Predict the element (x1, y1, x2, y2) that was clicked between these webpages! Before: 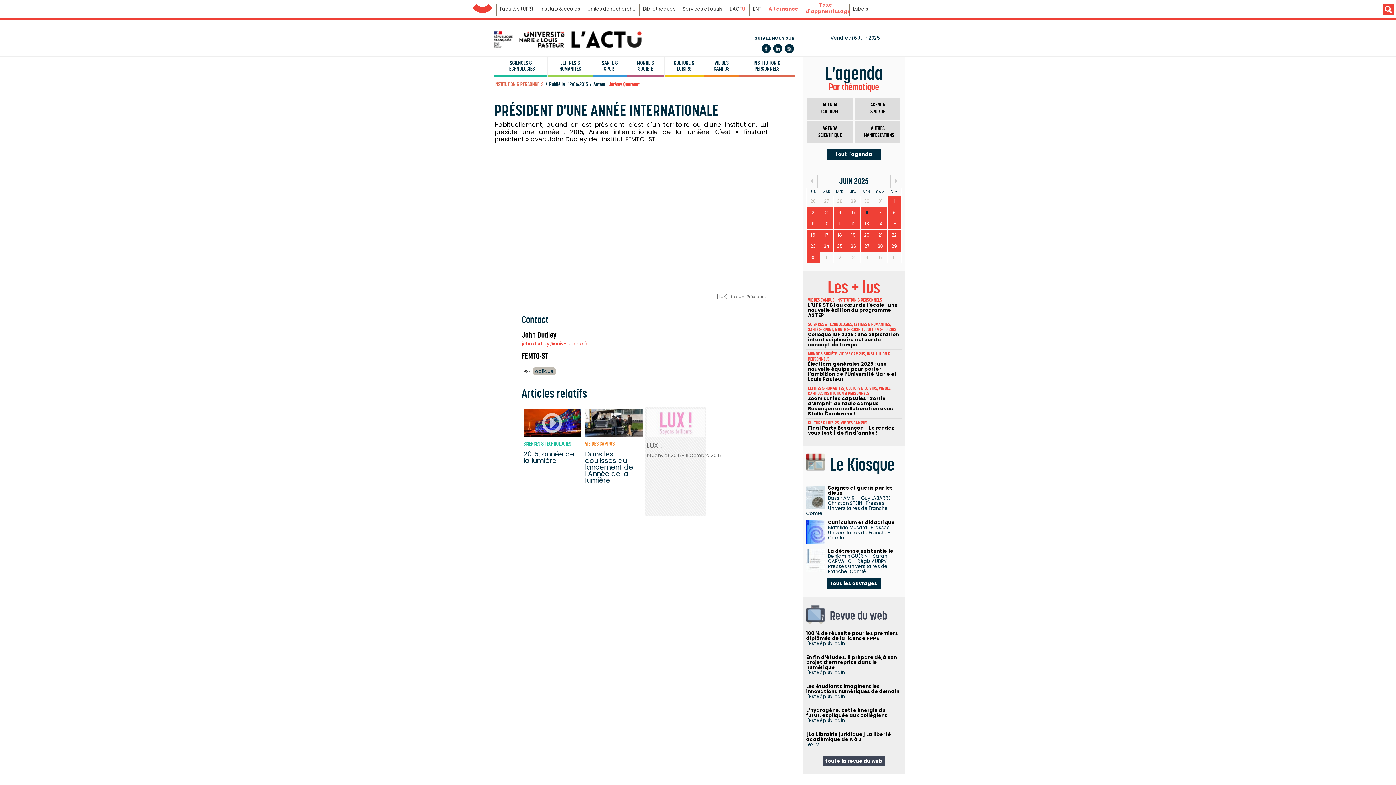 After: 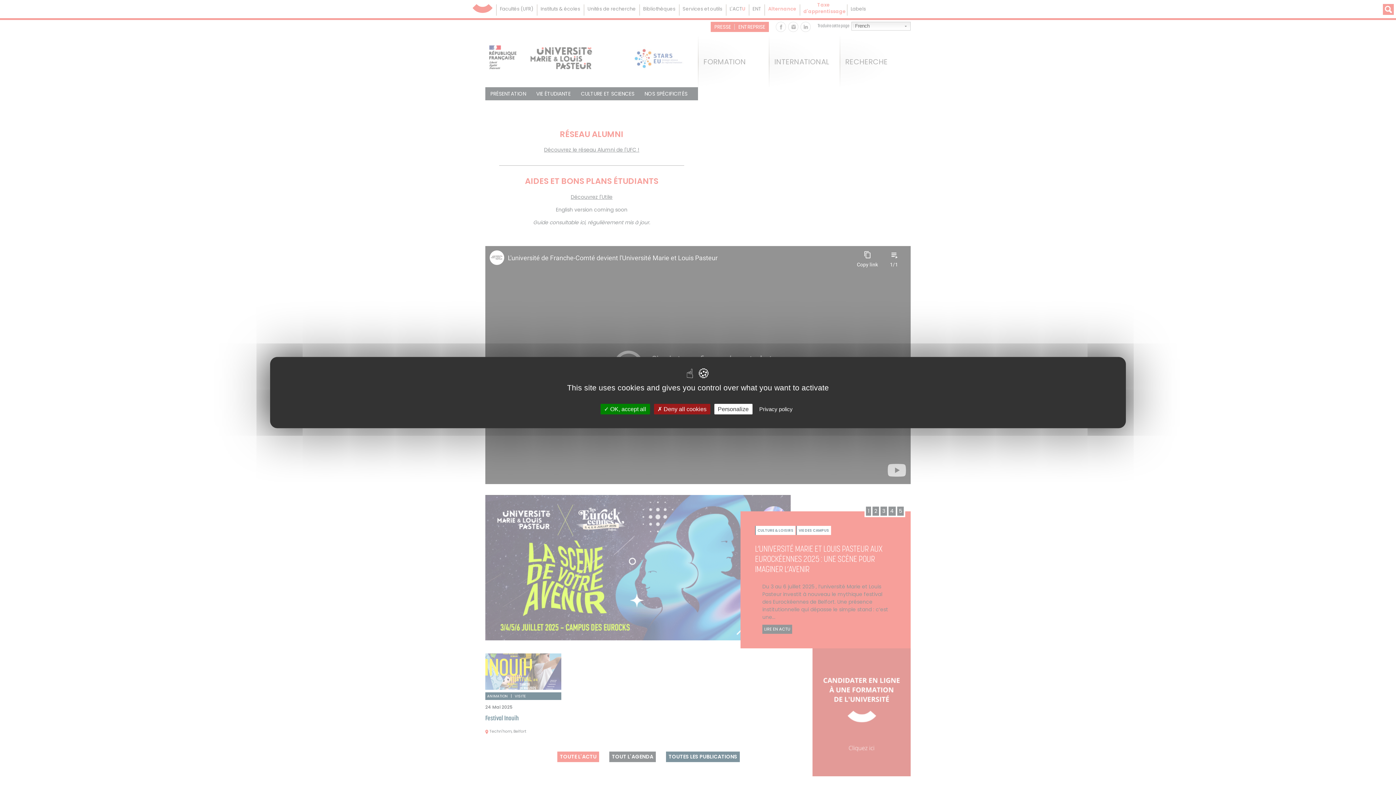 Action: bbox: (469, 0, 496, 13) label: Université de Franche-Comté